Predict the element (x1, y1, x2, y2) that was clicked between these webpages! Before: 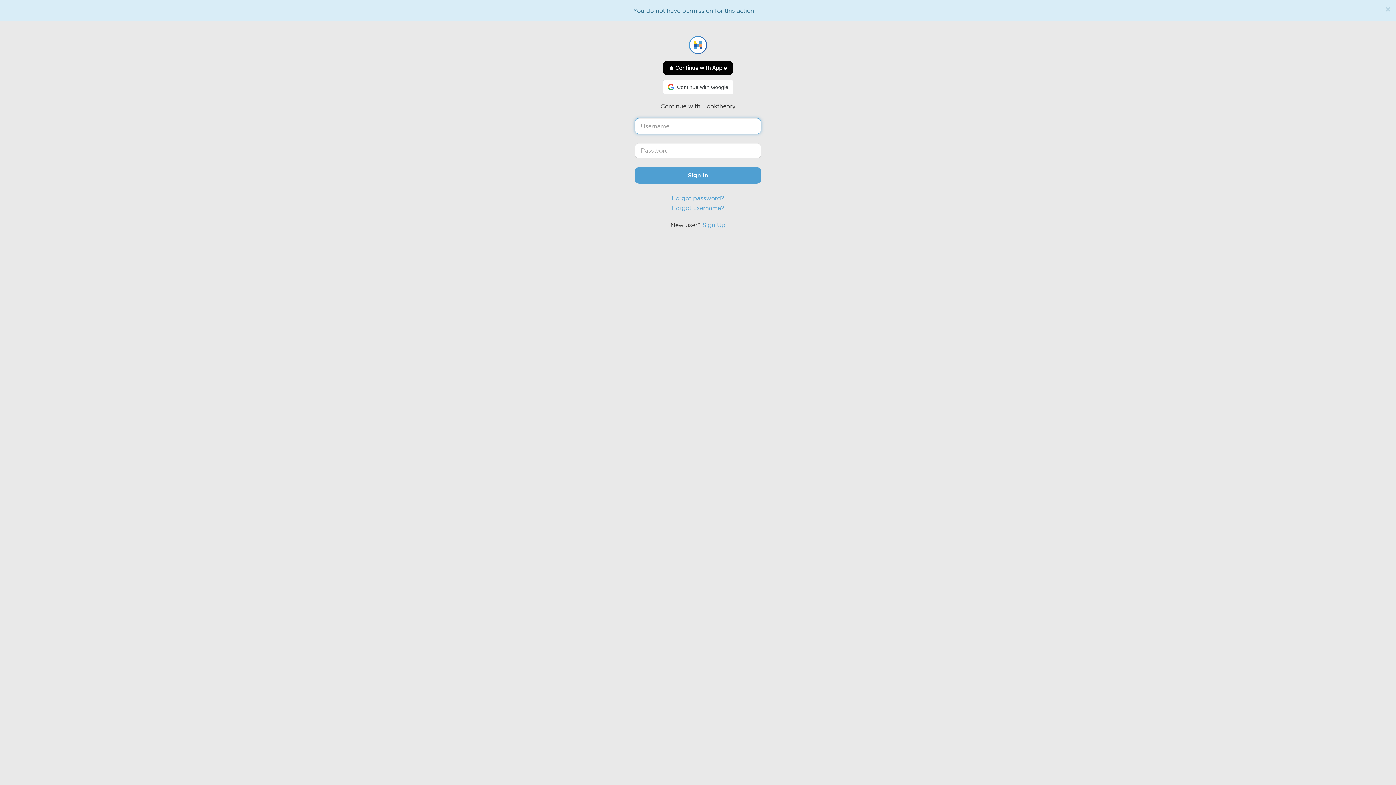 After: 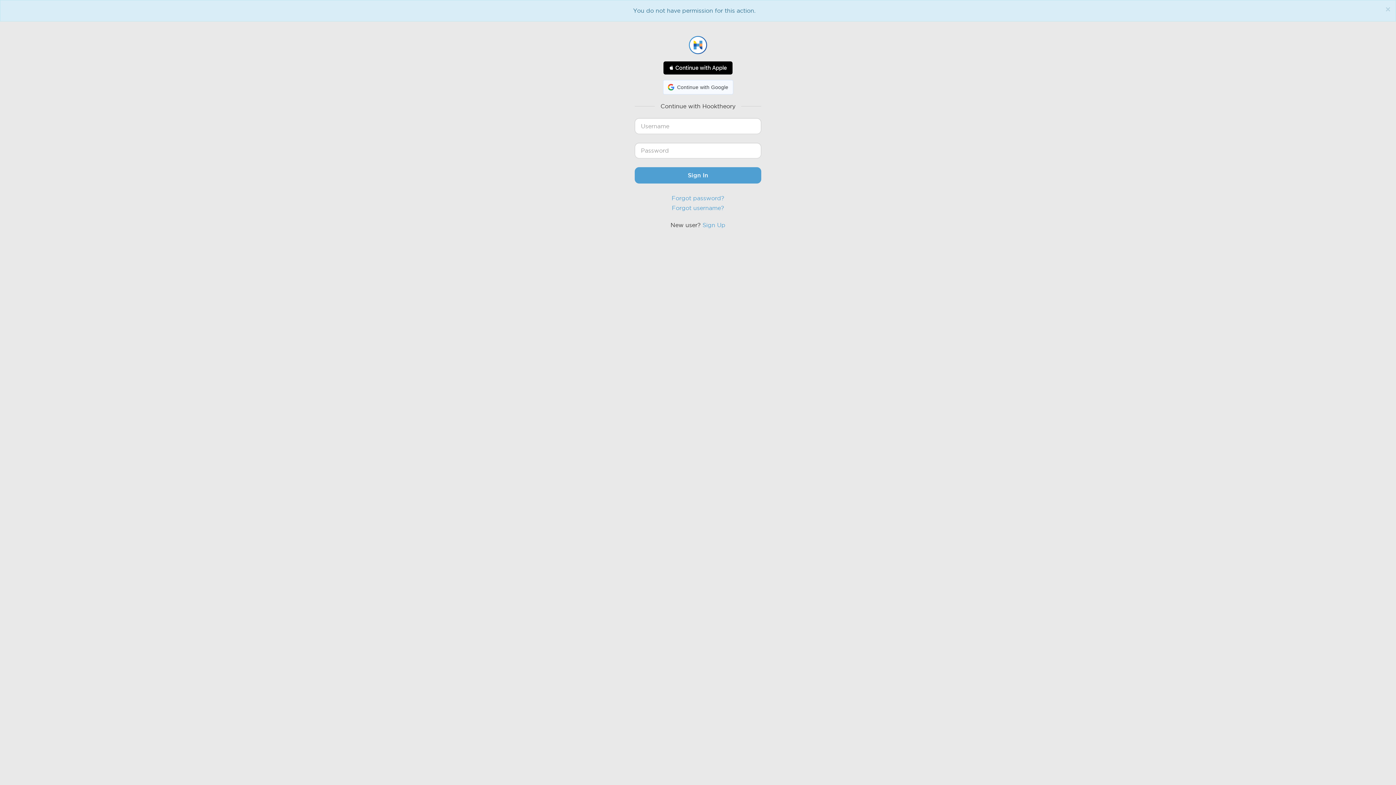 Action: label: Continue with Google bbox: (663, 80, 733, 94)